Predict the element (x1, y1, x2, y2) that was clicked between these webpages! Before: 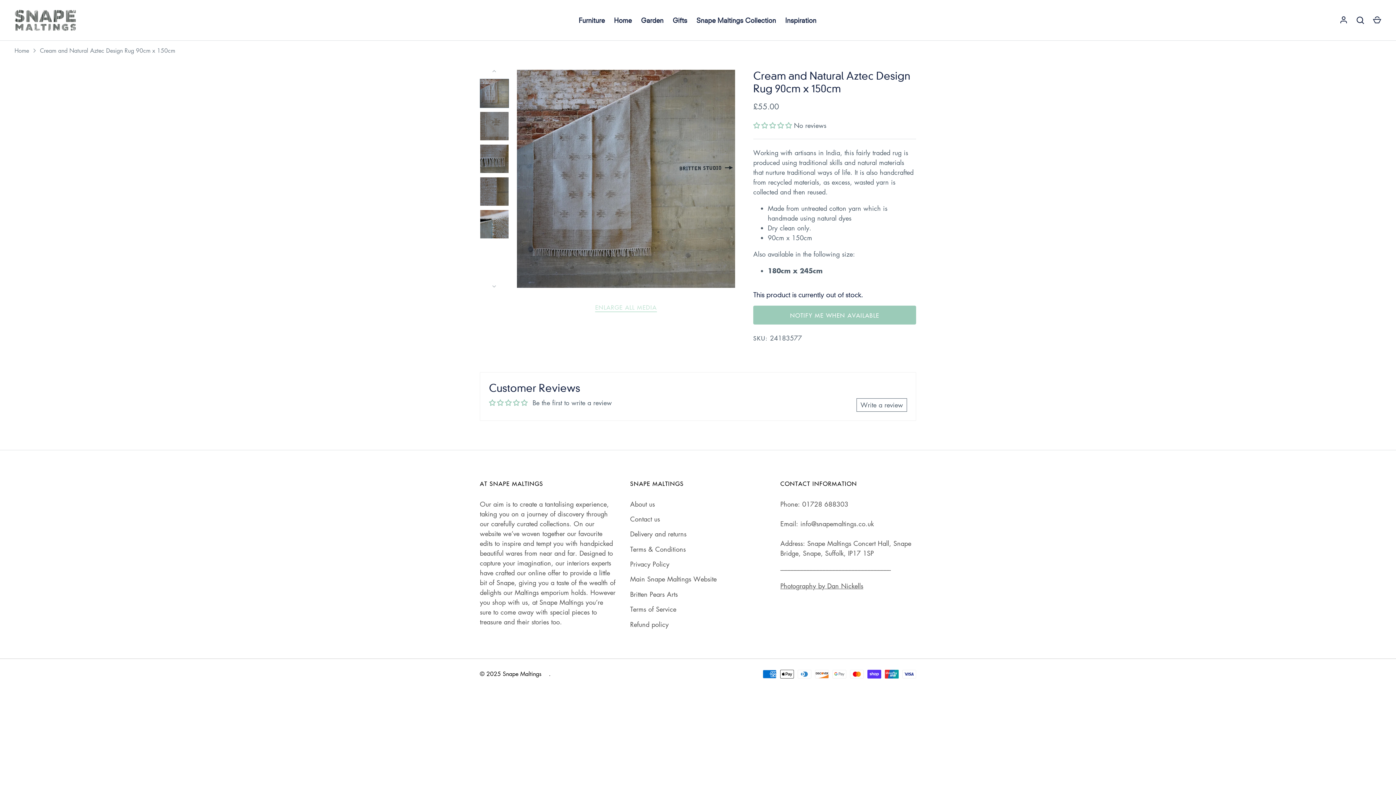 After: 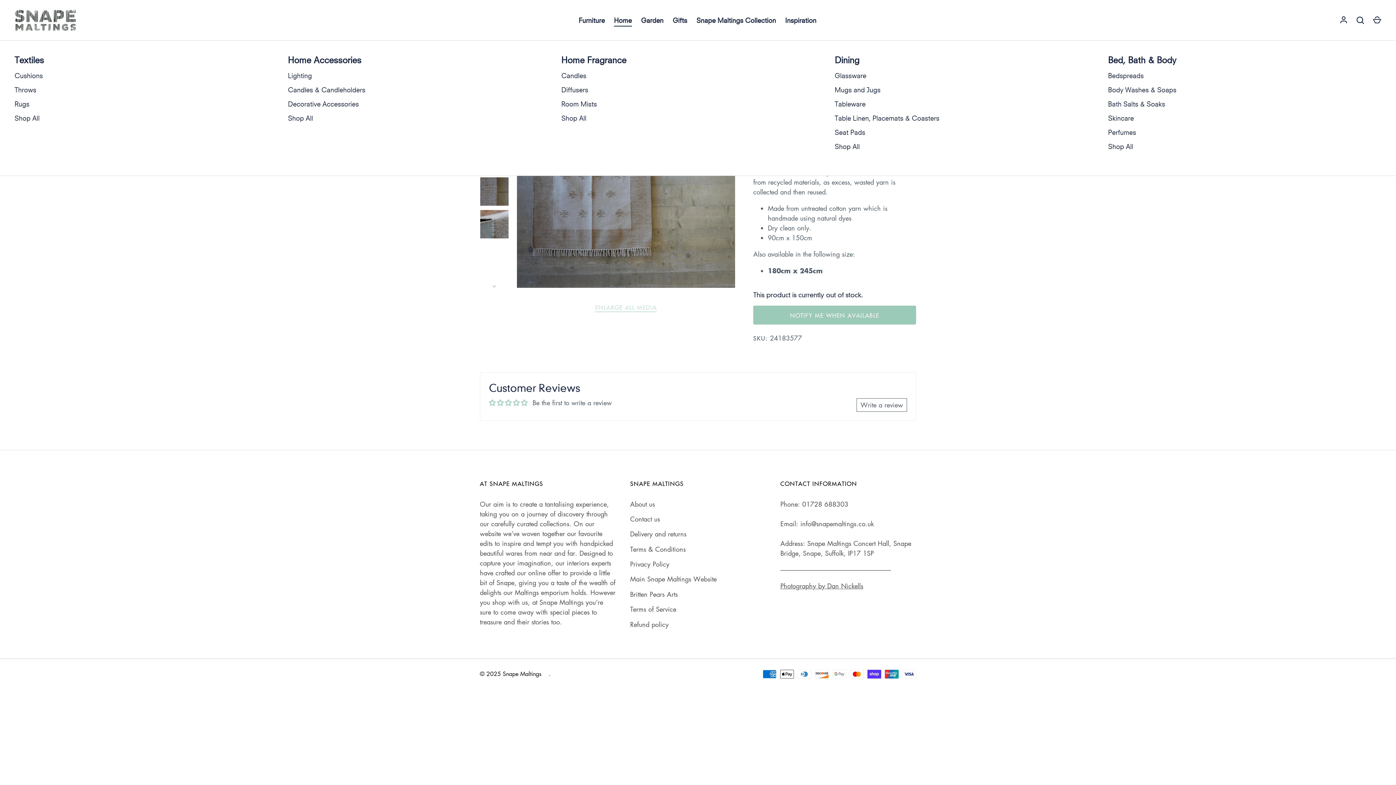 Action: bbox: (609, 15, 636, 25) label: Home